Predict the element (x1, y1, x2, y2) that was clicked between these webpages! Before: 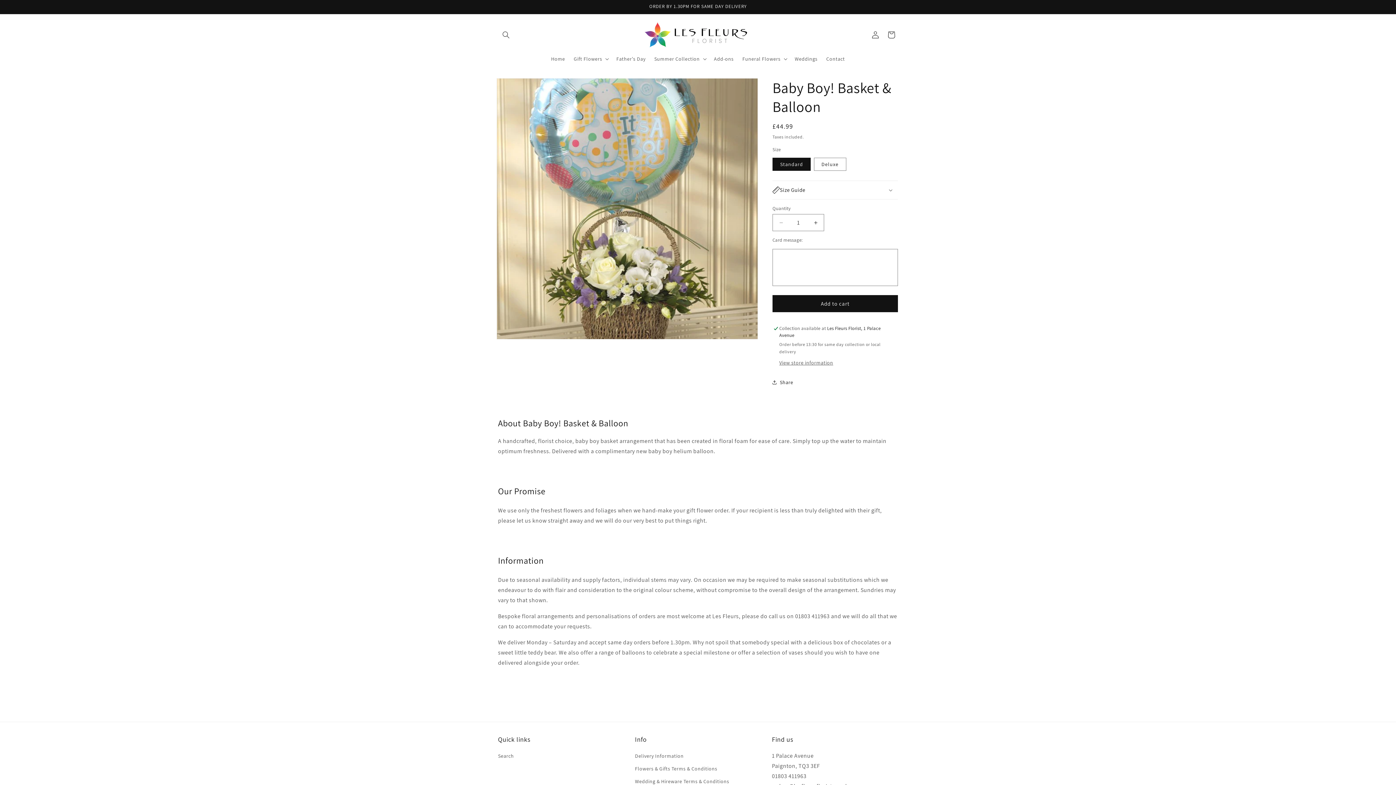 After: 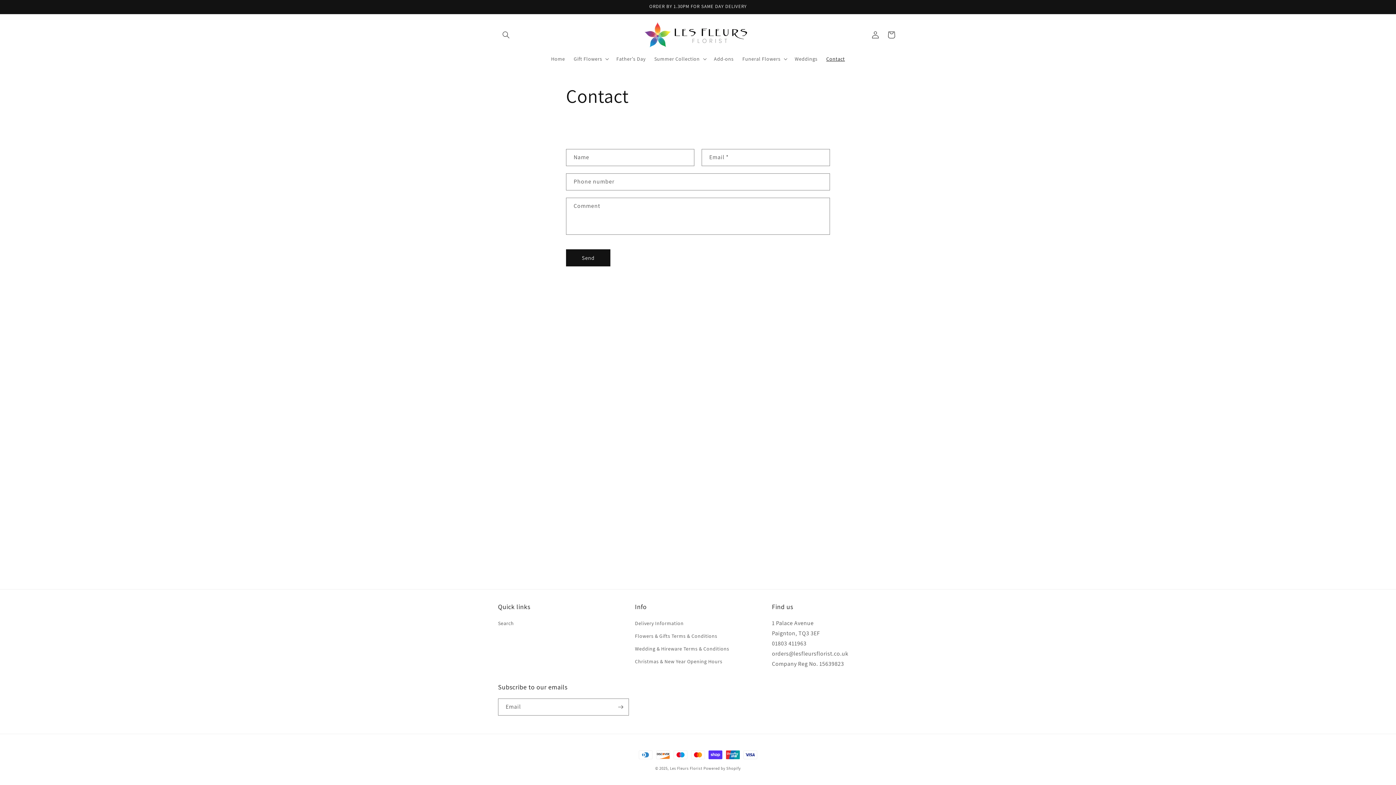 Action: label: Contact bbox: (822, 51, 849, 66)